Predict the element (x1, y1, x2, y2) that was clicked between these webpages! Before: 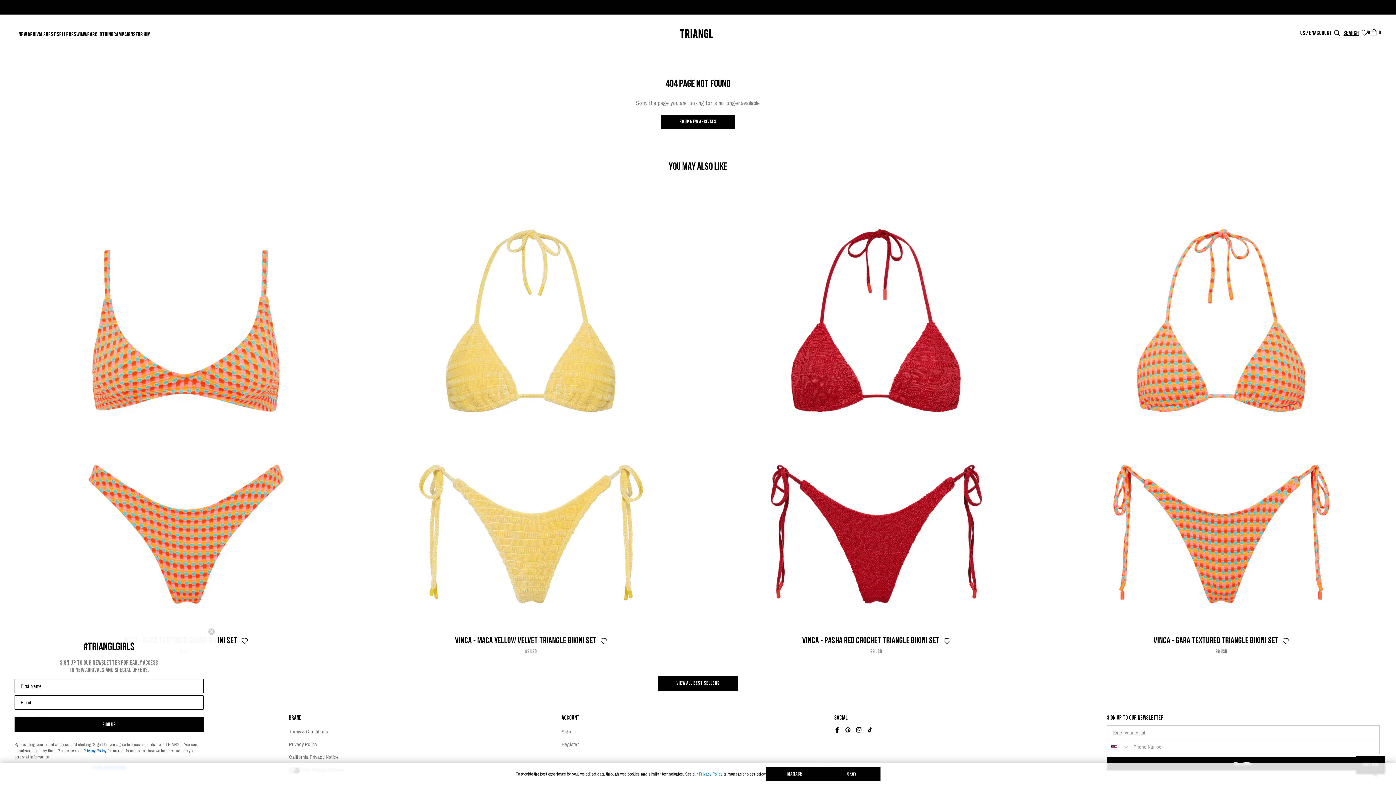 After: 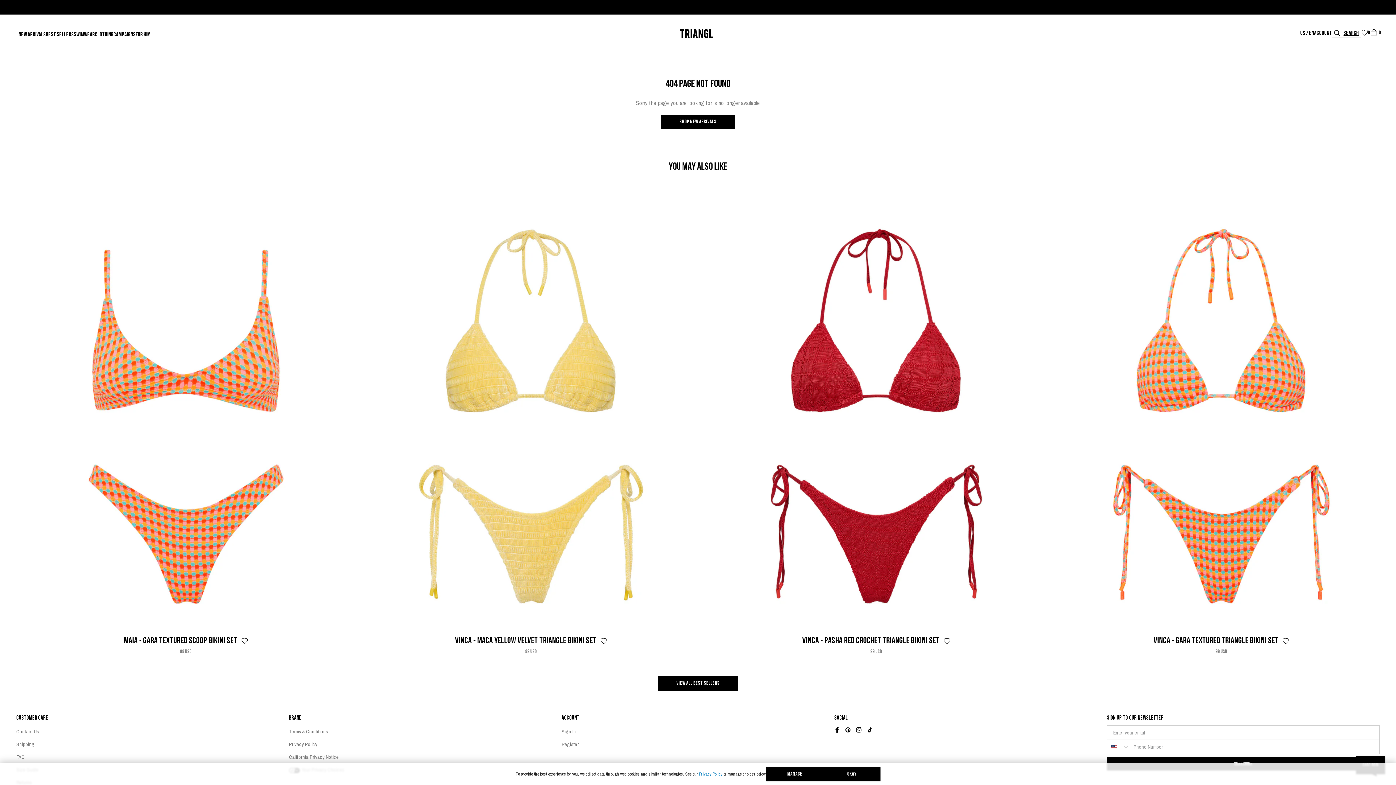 Action: label: Close dialog bbox: (208, 628, 215, 635)